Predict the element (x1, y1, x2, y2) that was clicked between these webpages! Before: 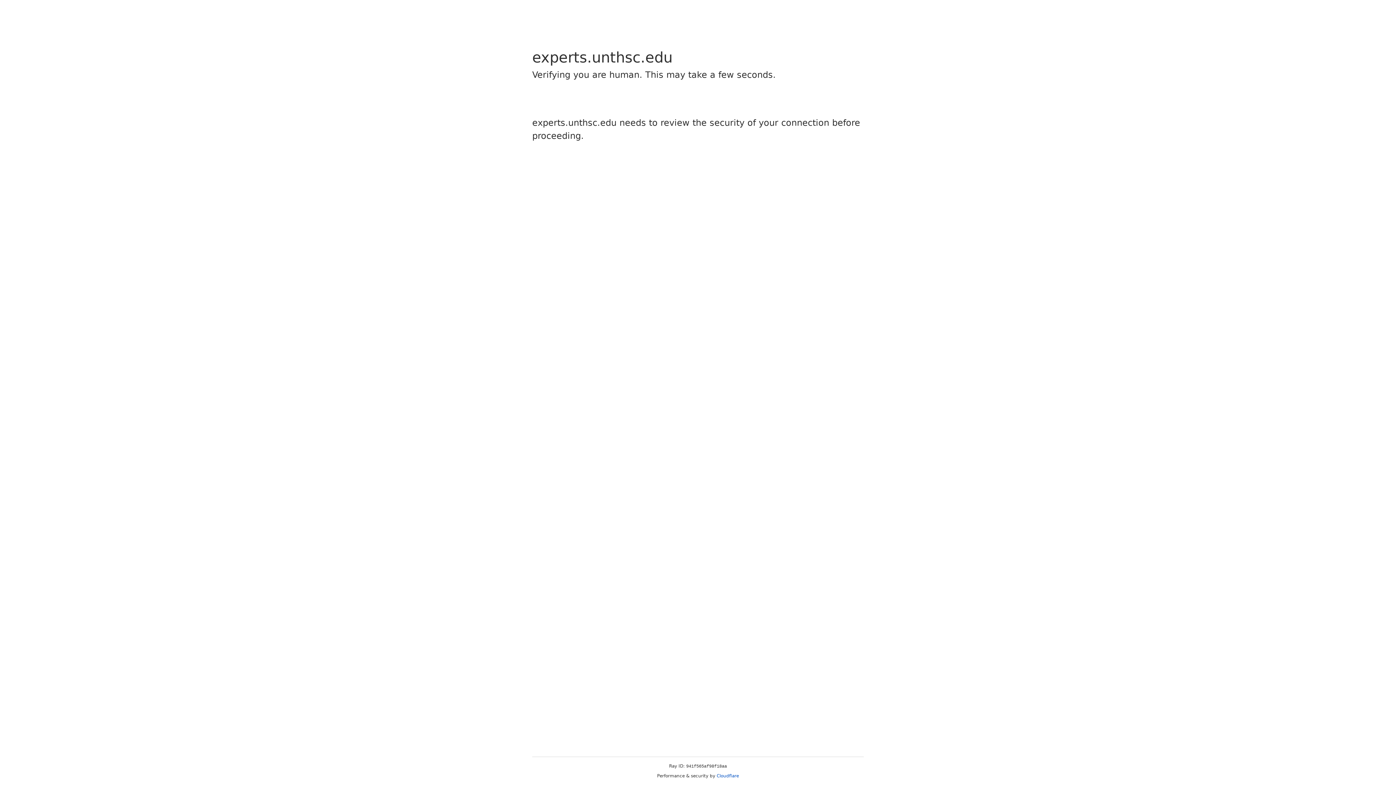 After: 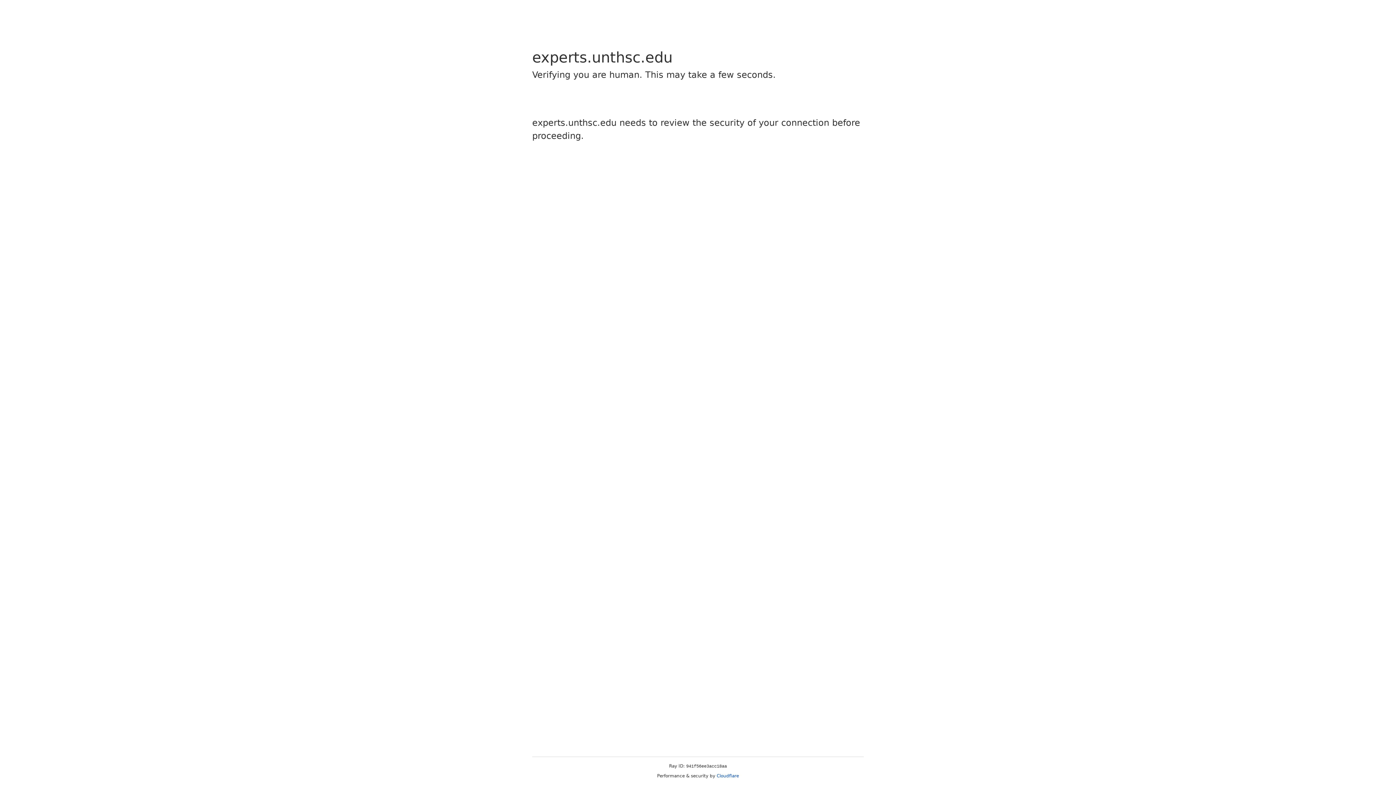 Action: bbox: (716, 773, 739, 778) label: Cloudflare